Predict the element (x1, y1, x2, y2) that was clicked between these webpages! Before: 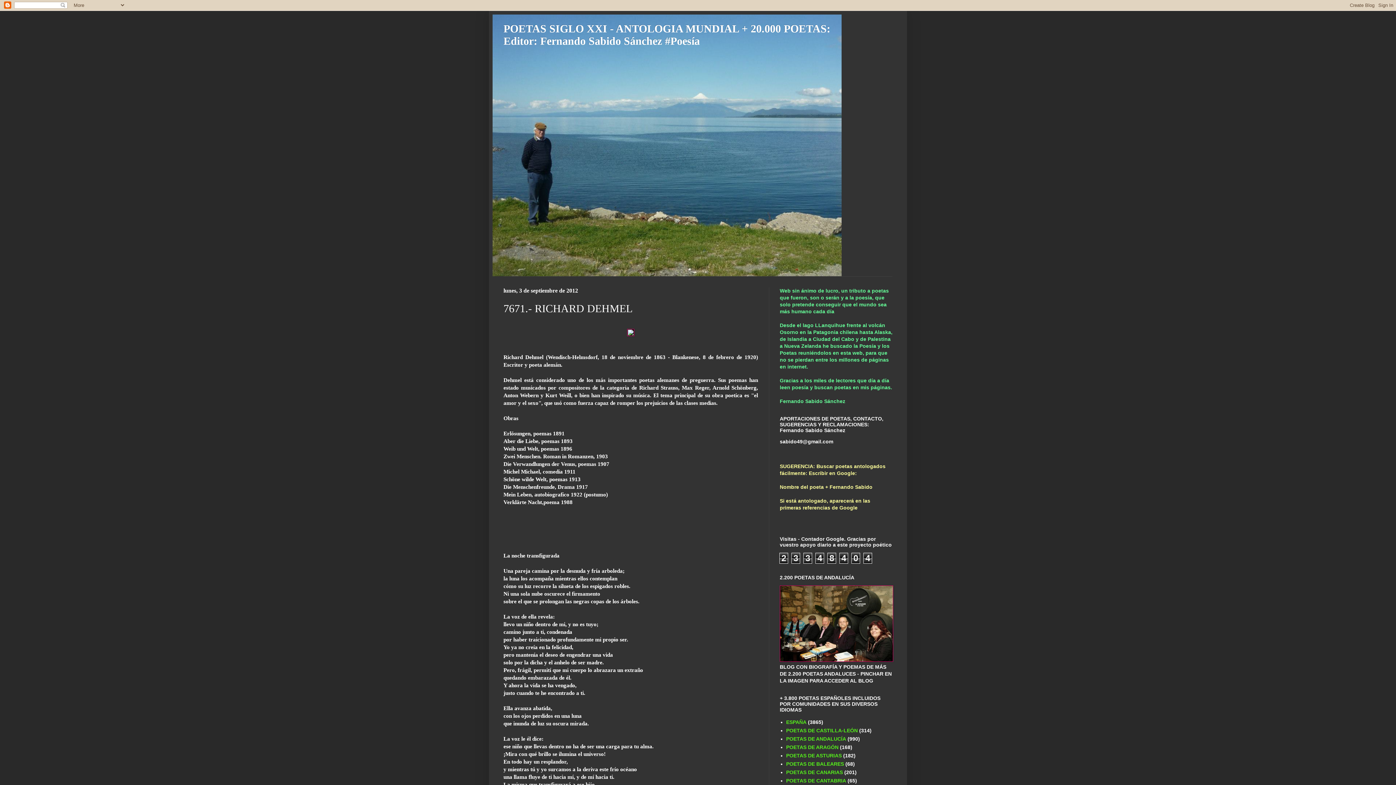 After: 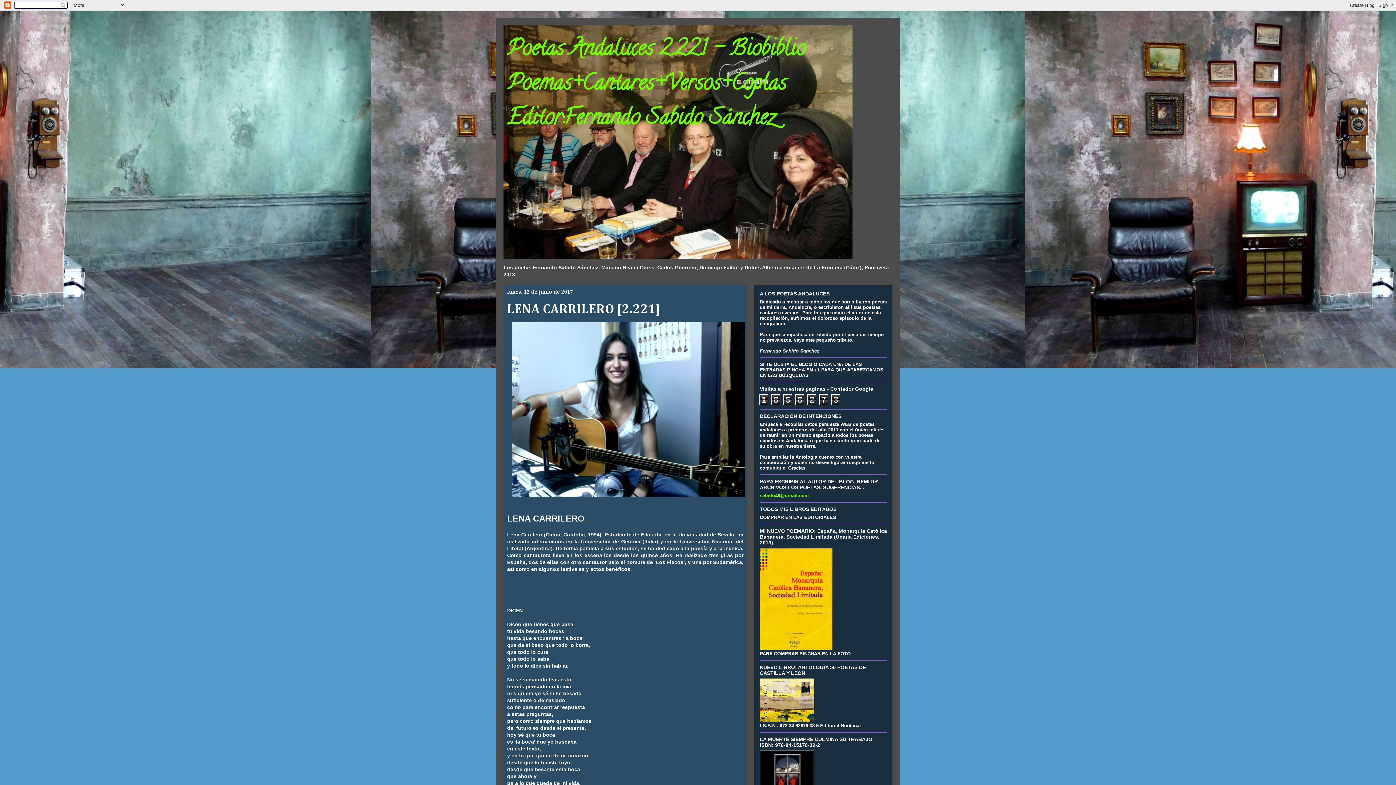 Action: bbox: (780, 657, 893, 663)